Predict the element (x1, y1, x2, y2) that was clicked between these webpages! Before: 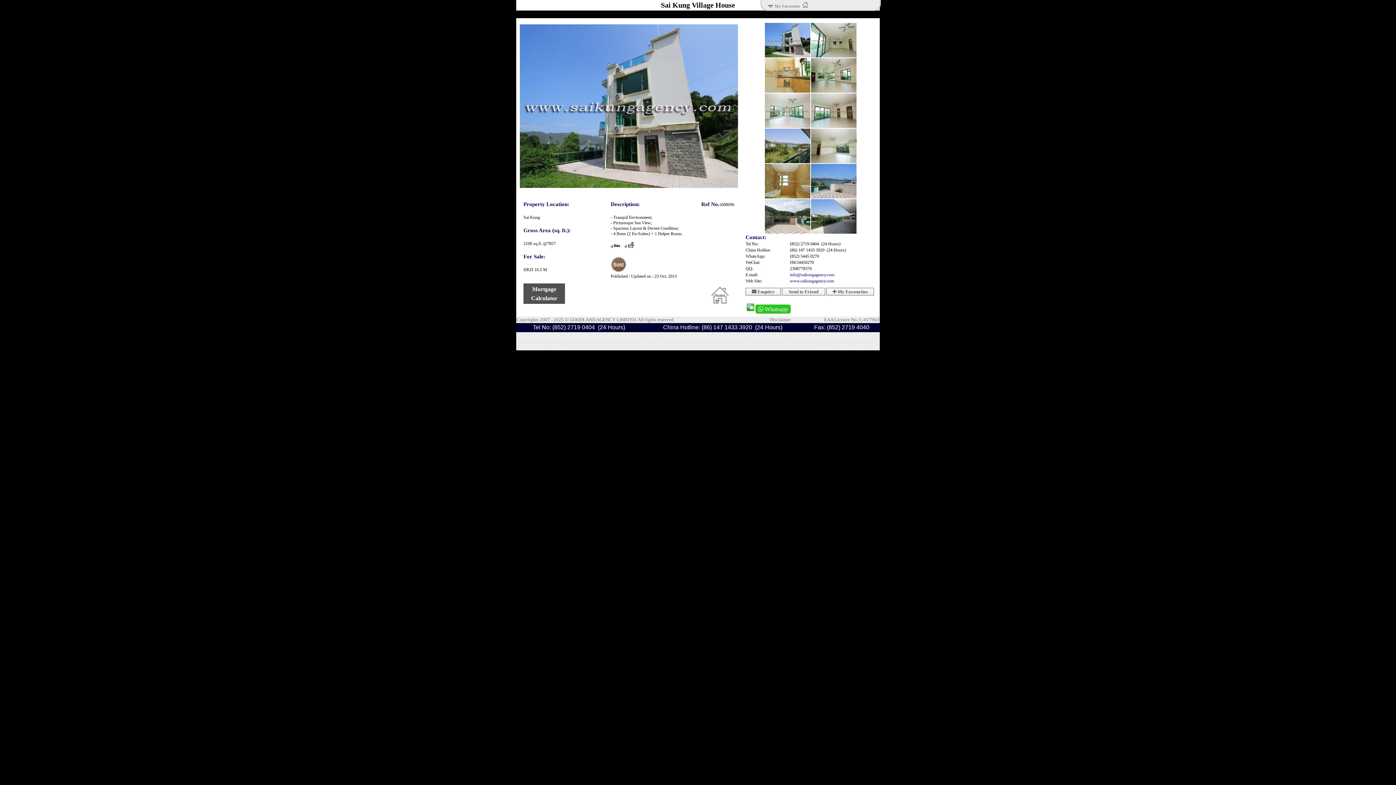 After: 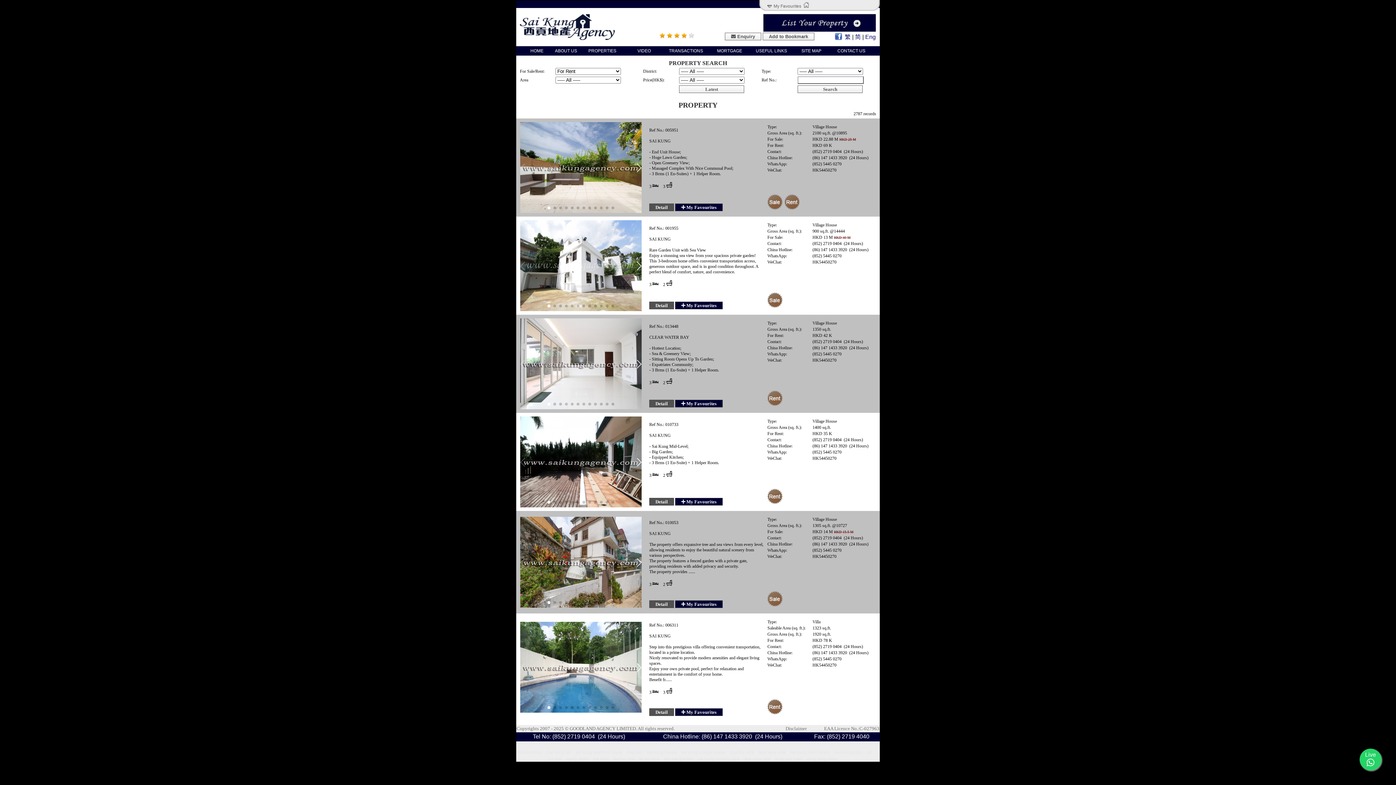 Action: label: palisades |  bbox: (724, 340, 747, 345)